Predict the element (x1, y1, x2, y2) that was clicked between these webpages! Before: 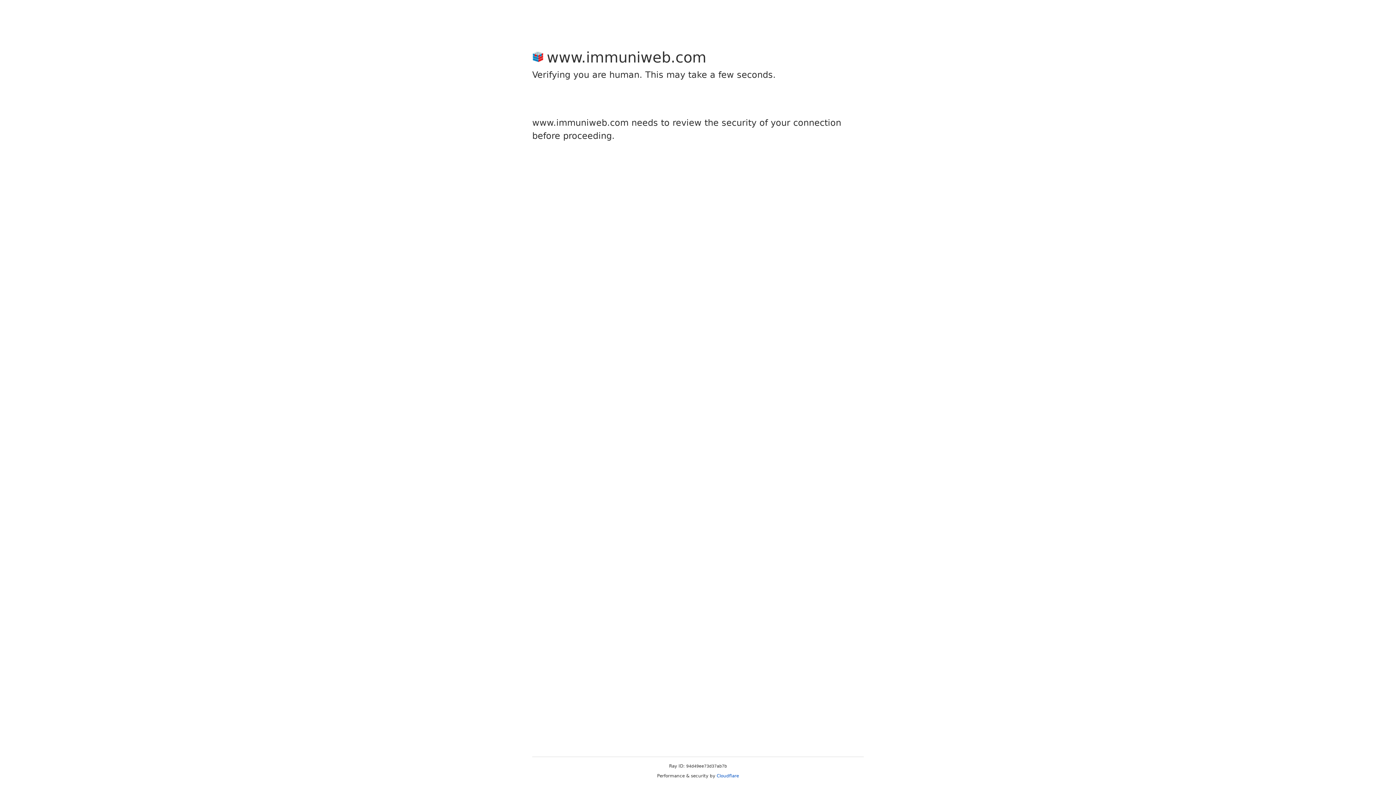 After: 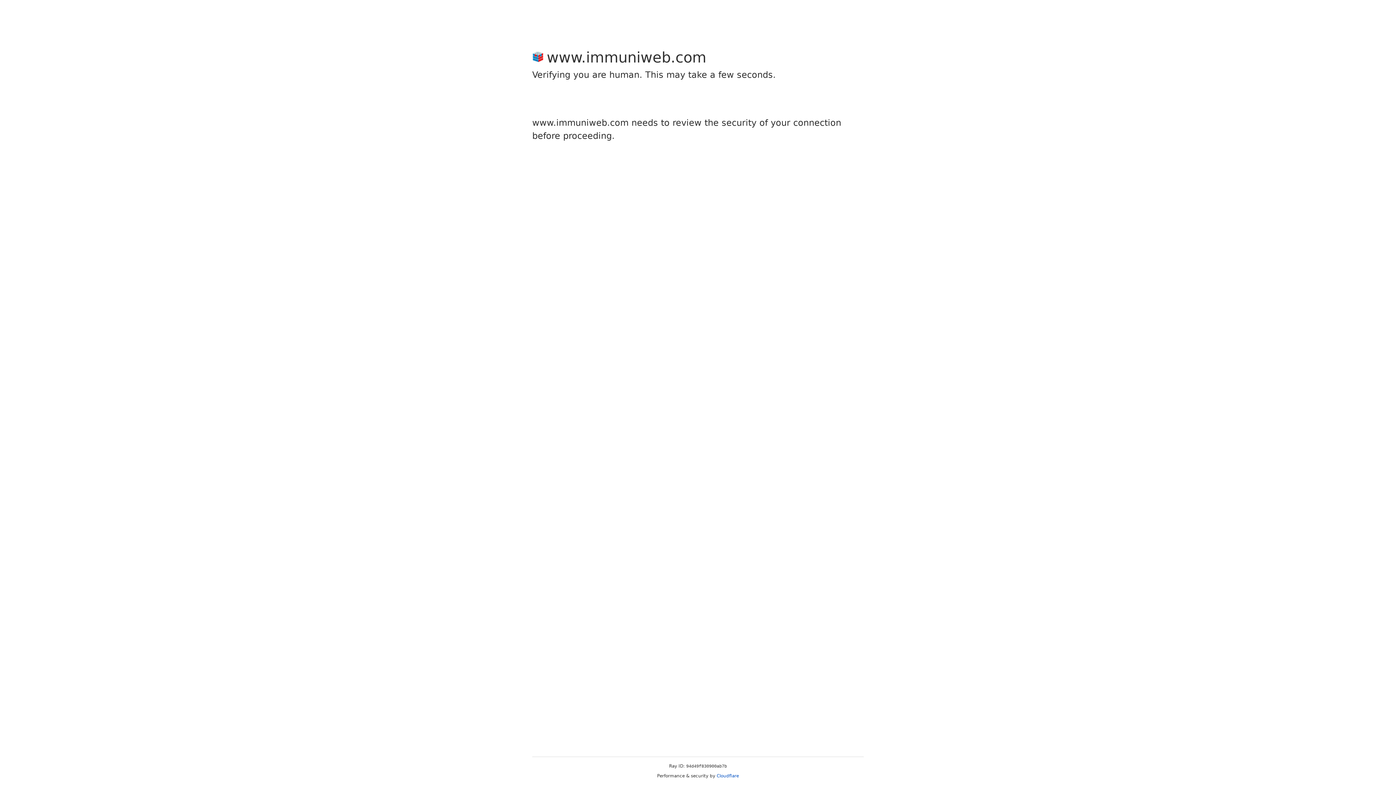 Action: bbox: (716, 773, 739, 778) label: Cloudflare